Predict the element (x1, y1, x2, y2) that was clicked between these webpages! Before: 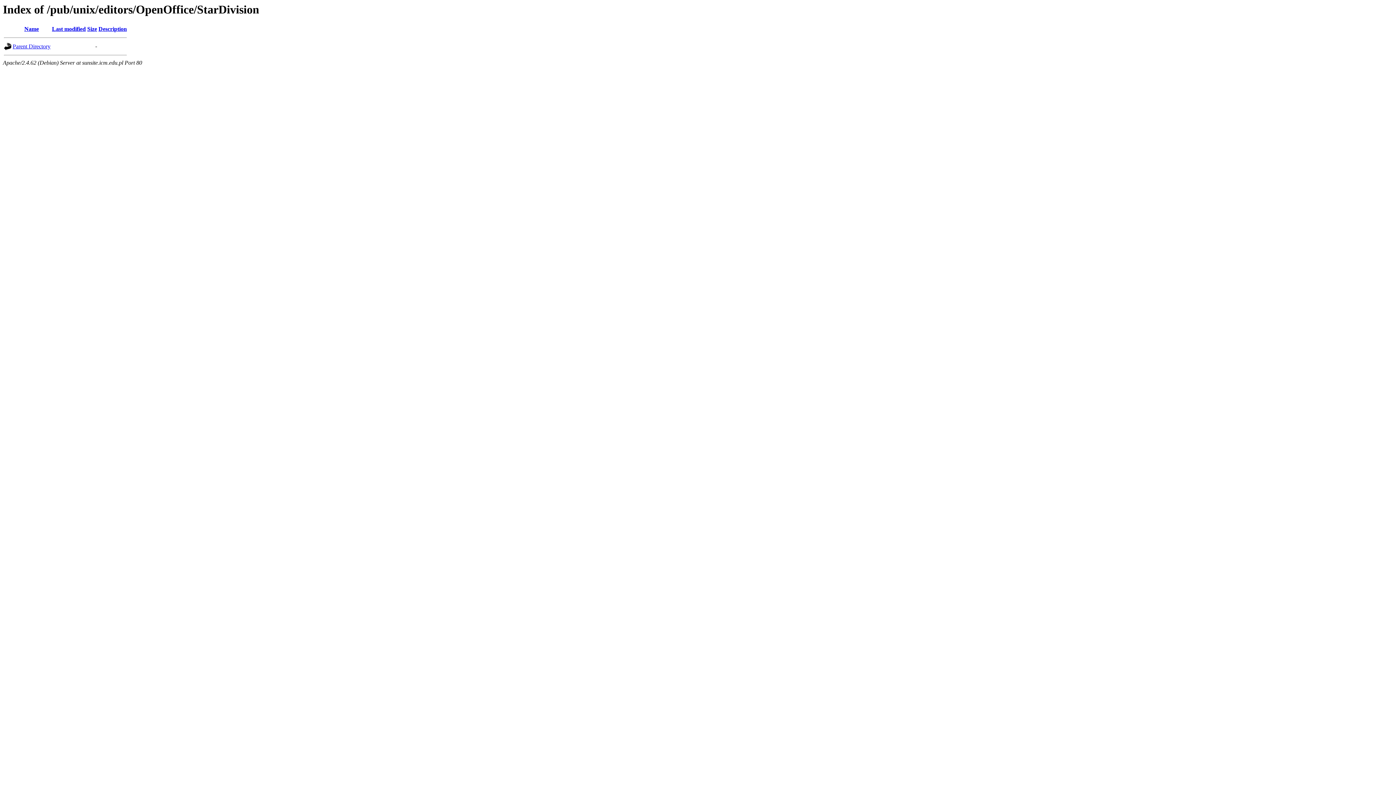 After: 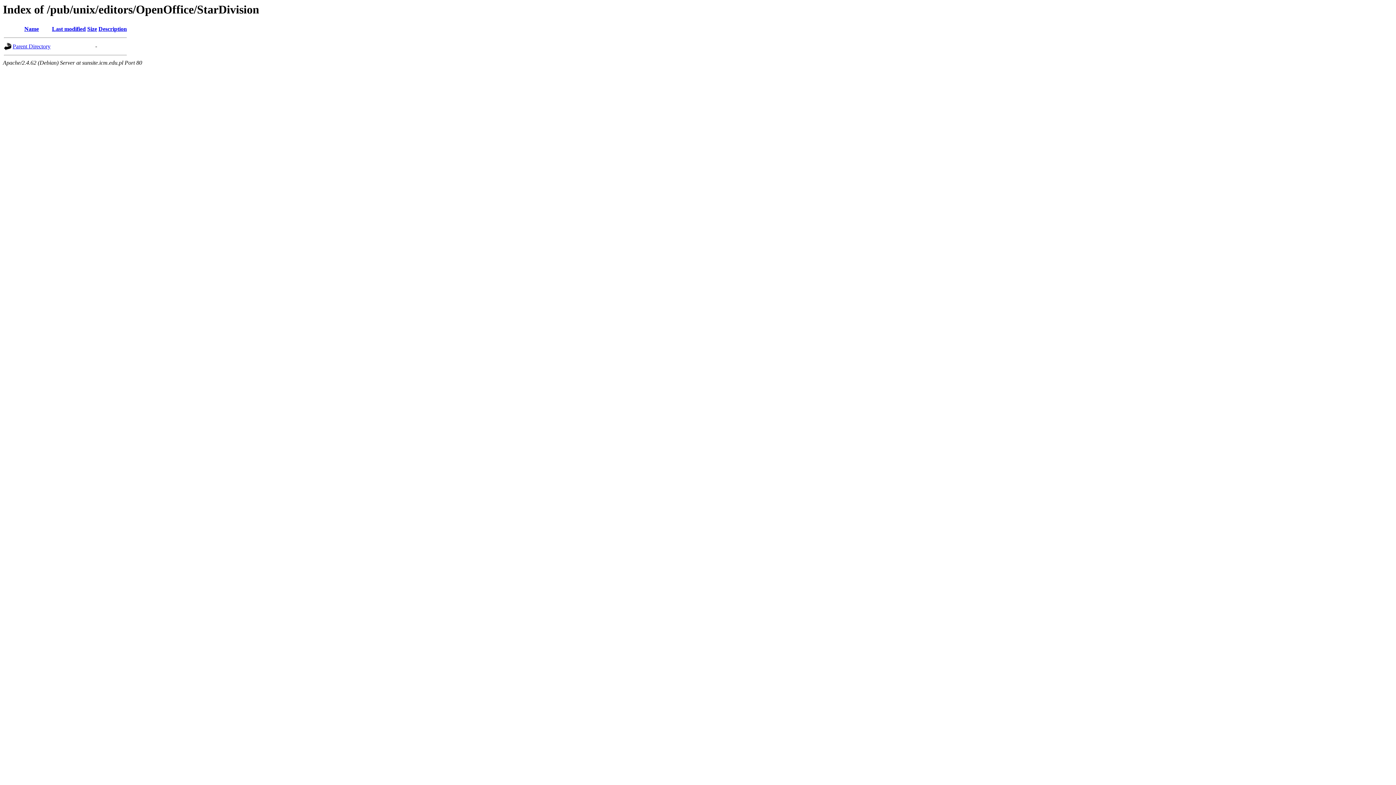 Action: label: Description bbox: (98, 25, 126, 32)